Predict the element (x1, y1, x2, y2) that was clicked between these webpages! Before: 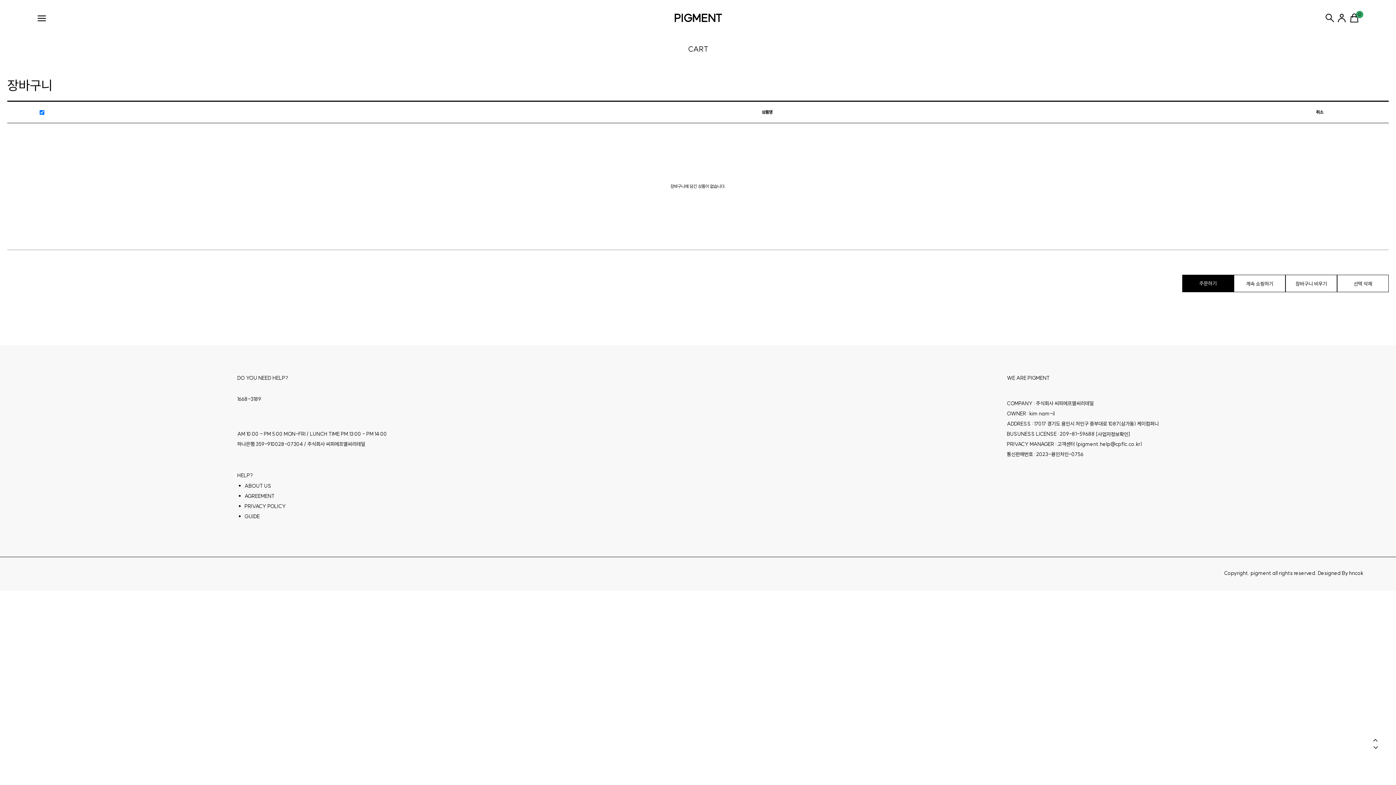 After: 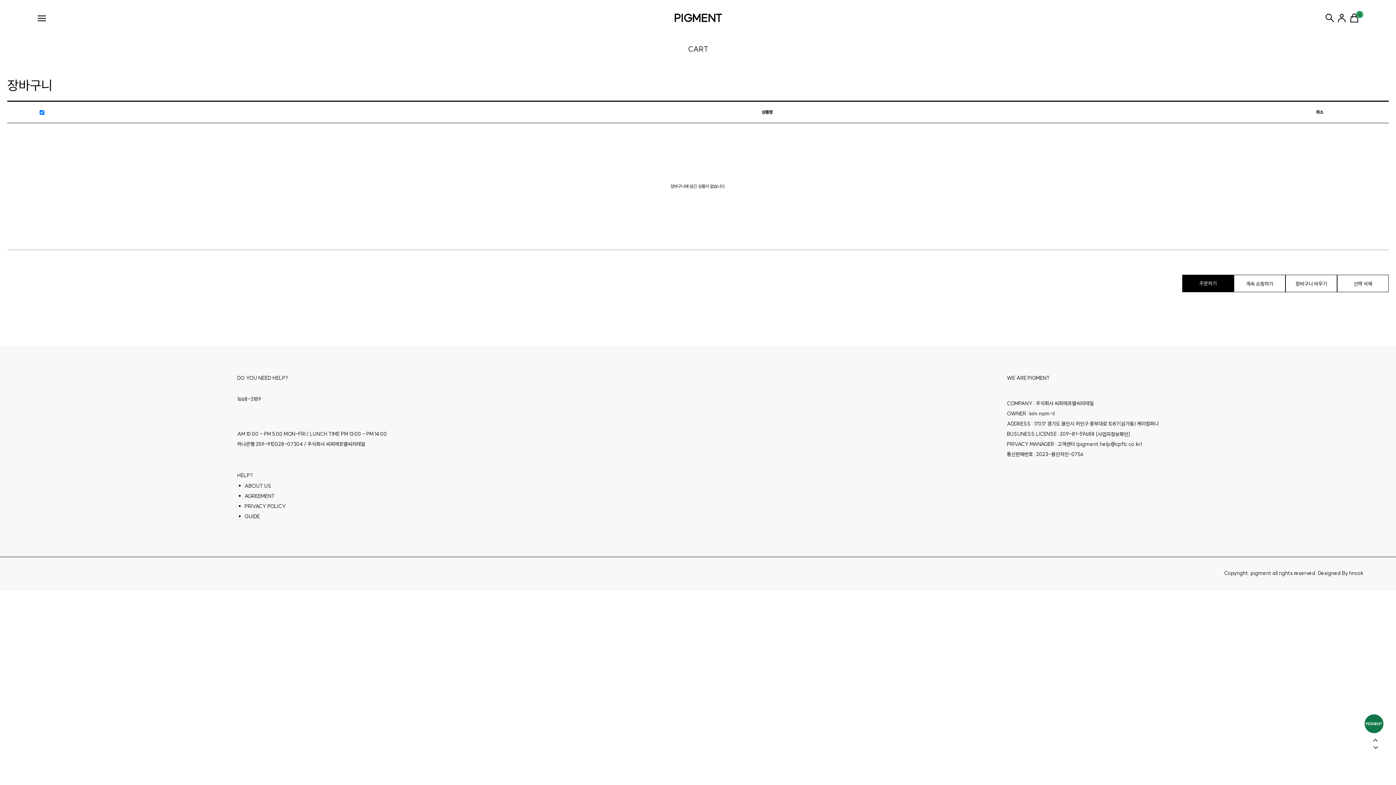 Action: label: 0 bbox: (1349, 12, 1360, 24)